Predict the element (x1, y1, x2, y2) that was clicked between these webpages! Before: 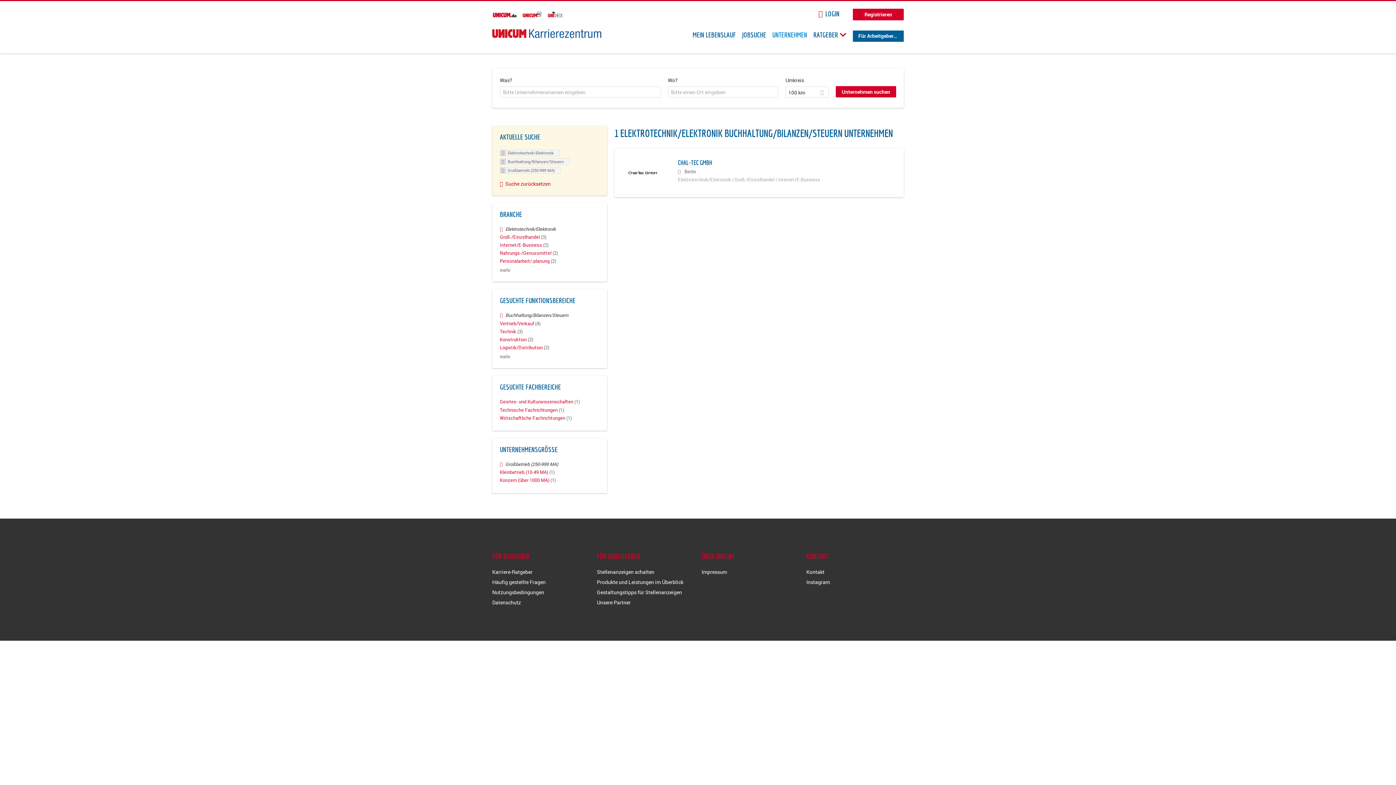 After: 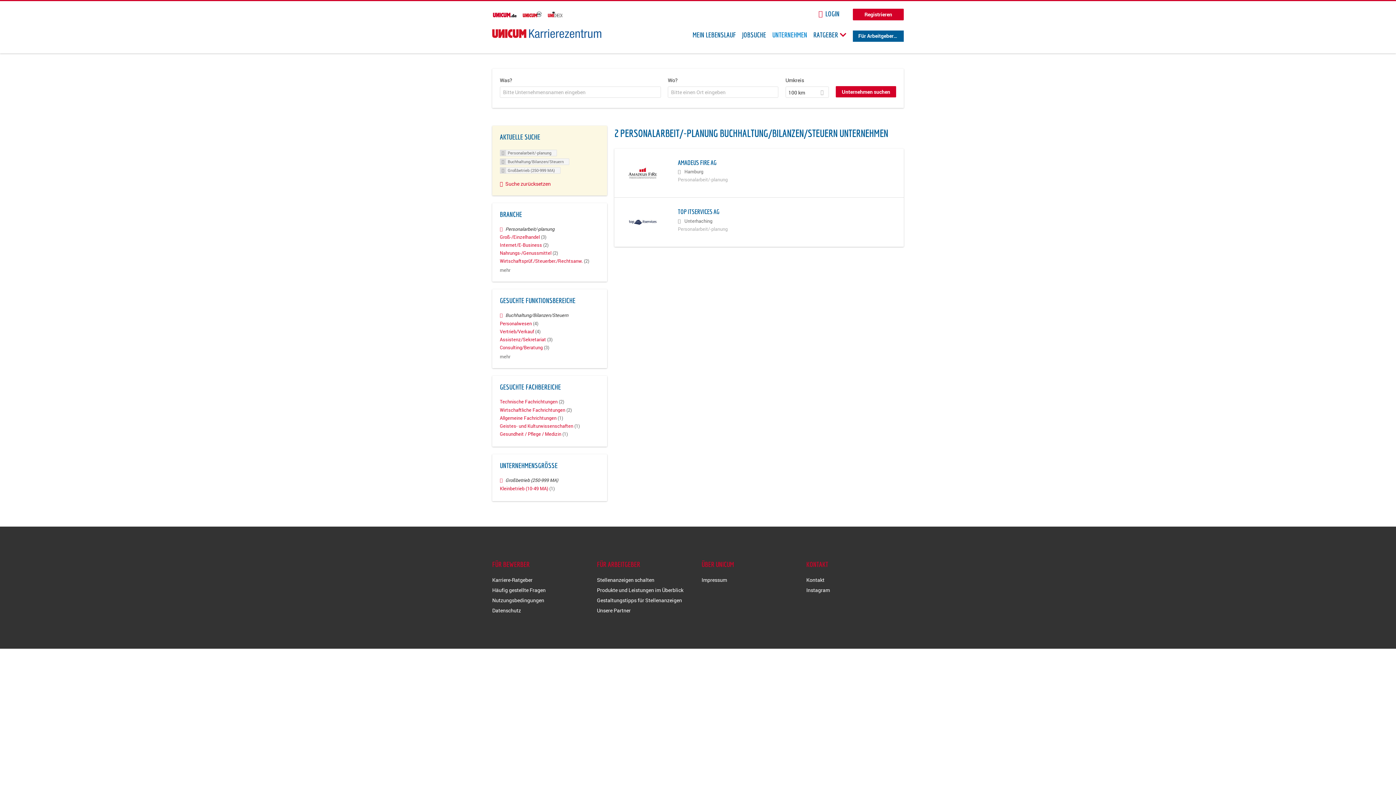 Action: bbox: (500, 258, 556, 264) label: Personalarbeit/-planung (2)